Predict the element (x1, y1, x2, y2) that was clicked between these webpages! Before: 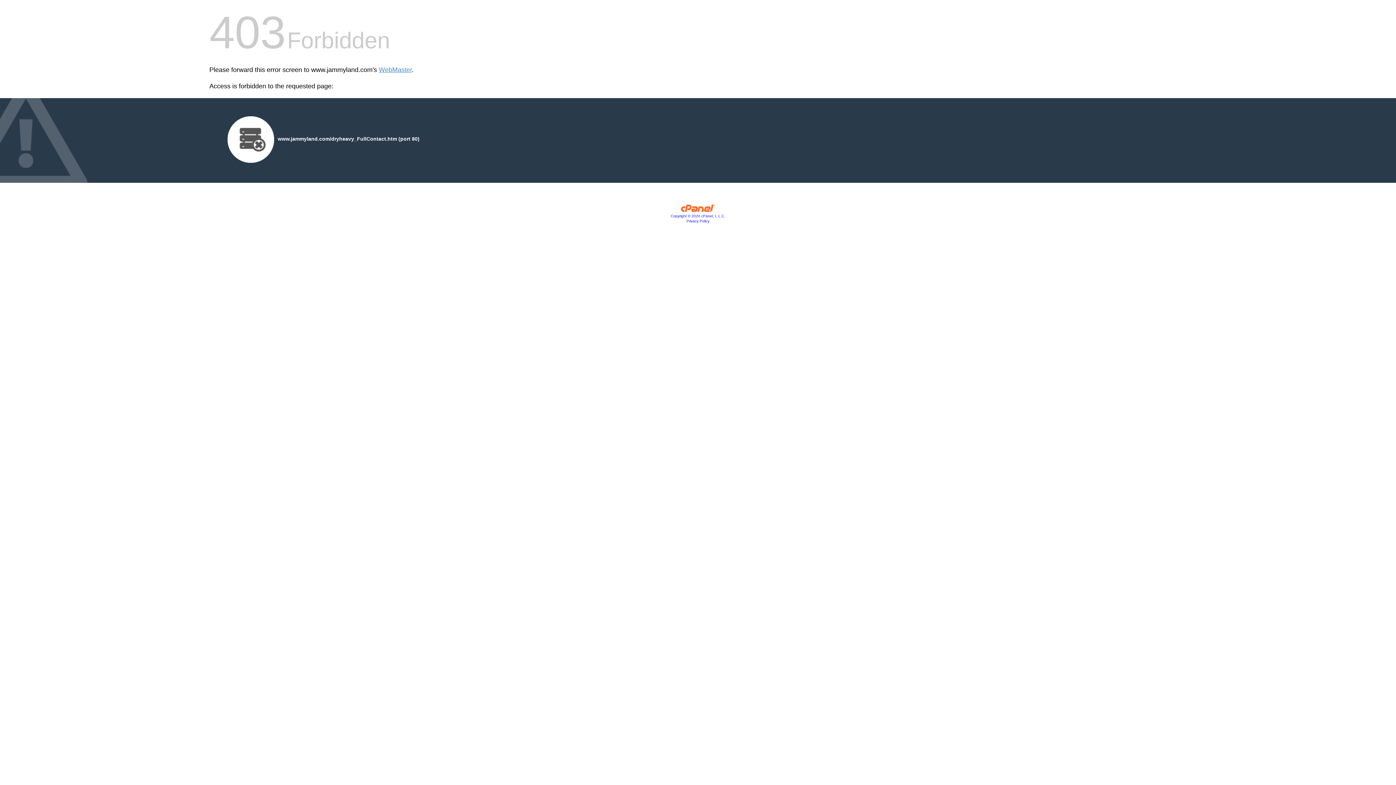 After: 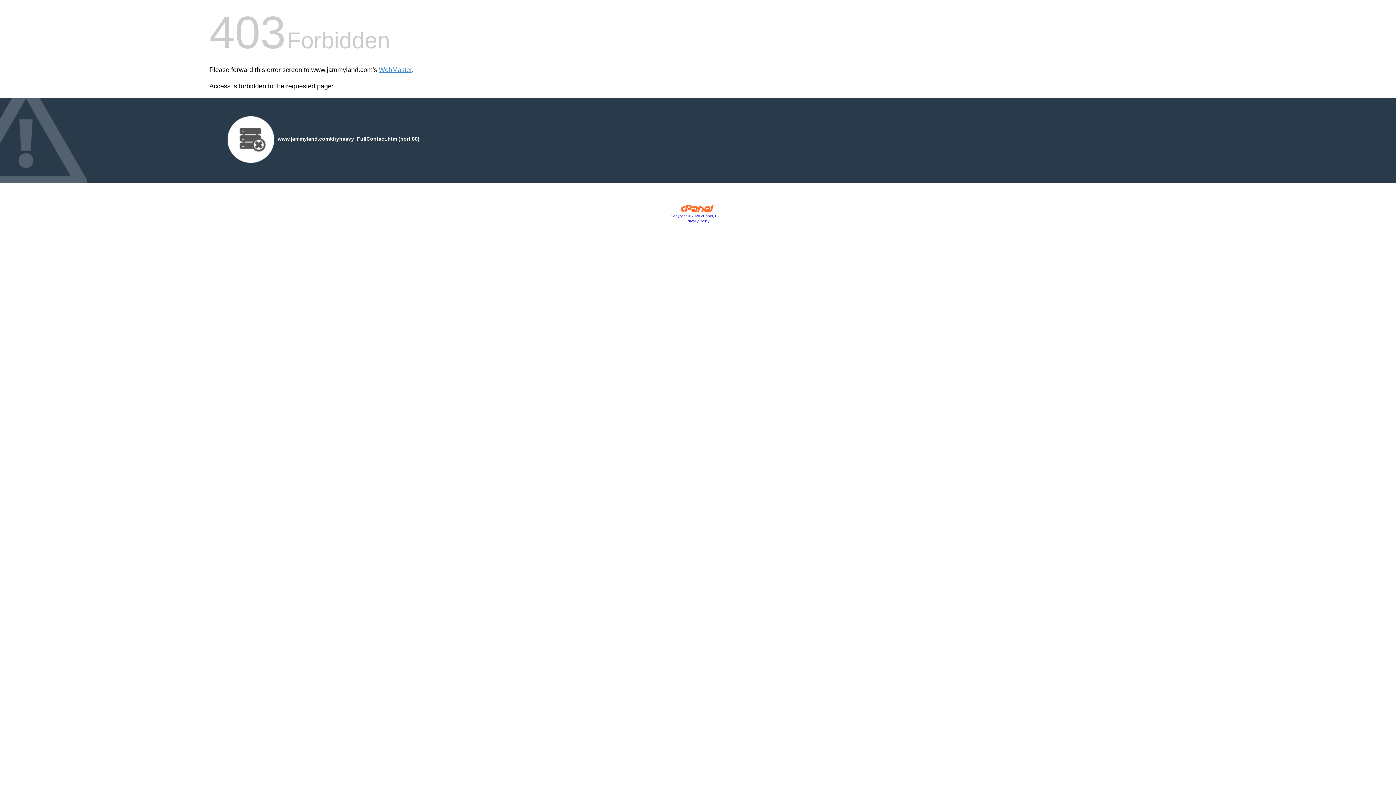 Action: label: Copyright © 2020 cPanel, L.L.C. bbox: (670, 214, 725, 218)